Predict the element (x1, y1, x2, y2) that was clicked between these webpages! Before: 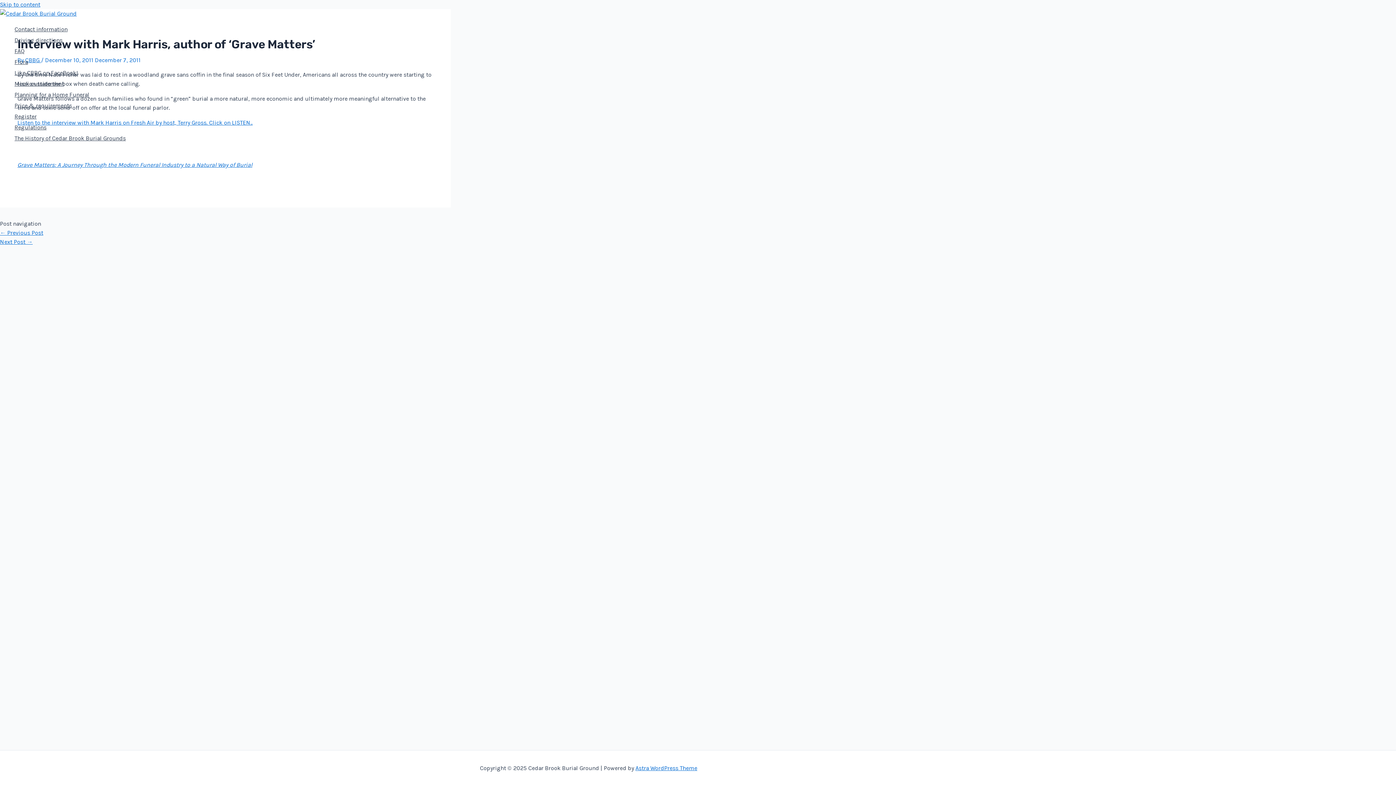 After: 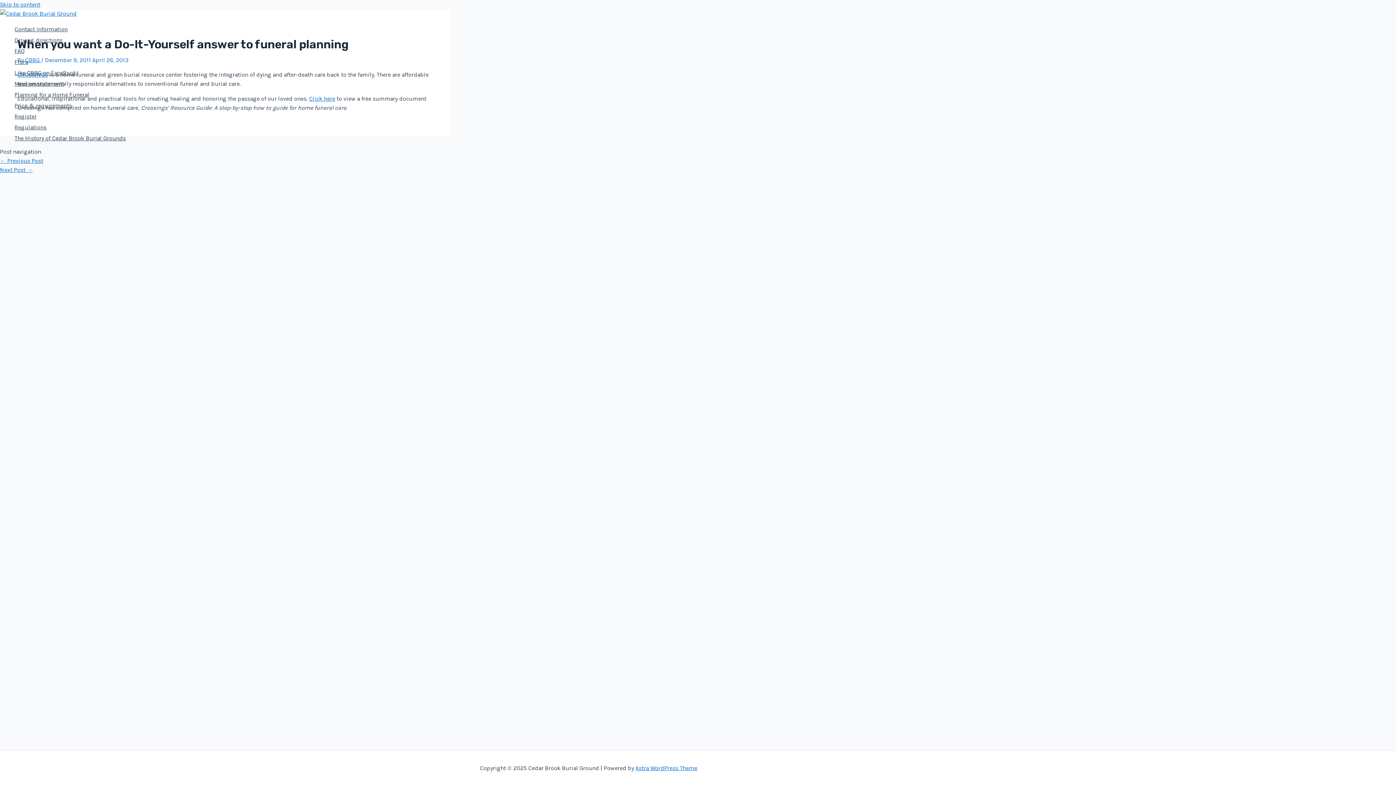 Action: bbox: (0, 229, 43, 236) label: ← Previous Post